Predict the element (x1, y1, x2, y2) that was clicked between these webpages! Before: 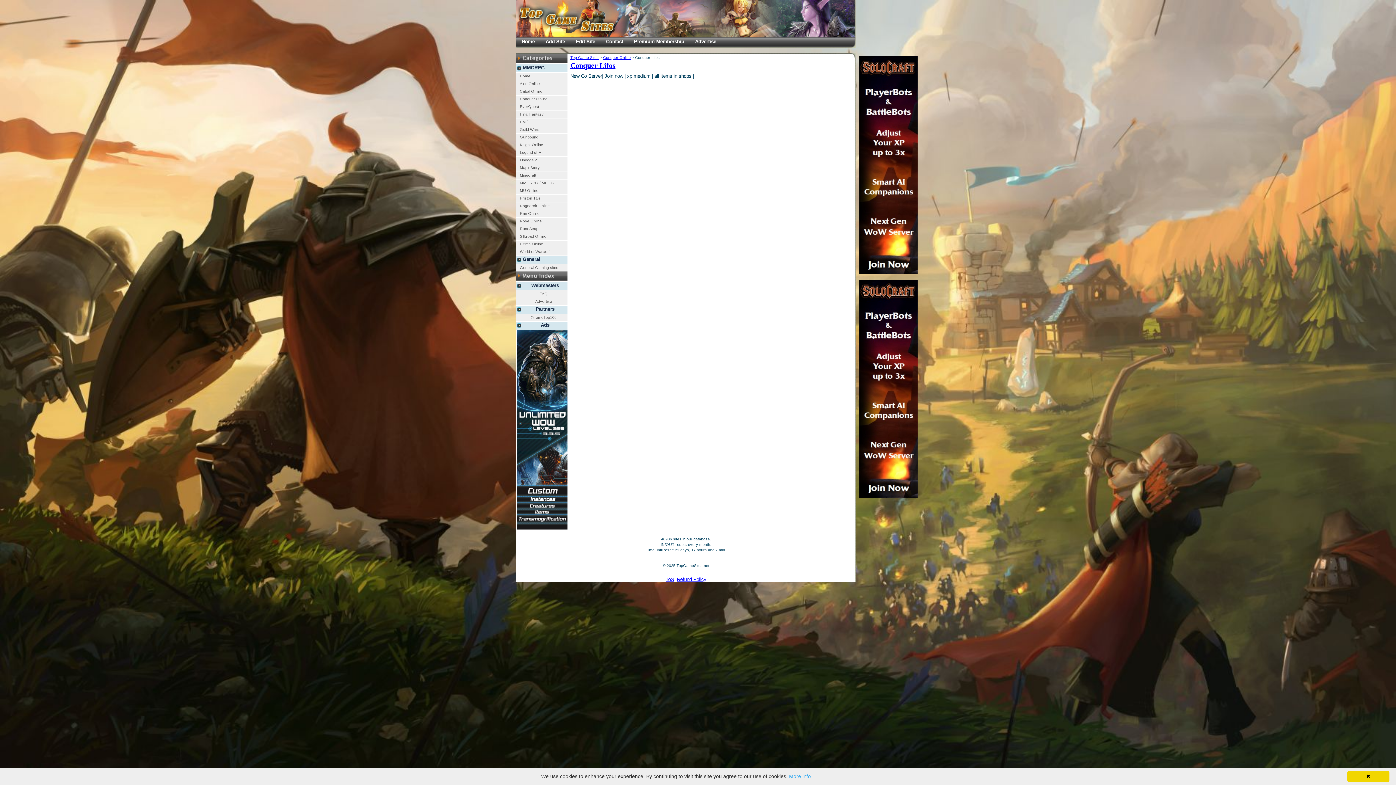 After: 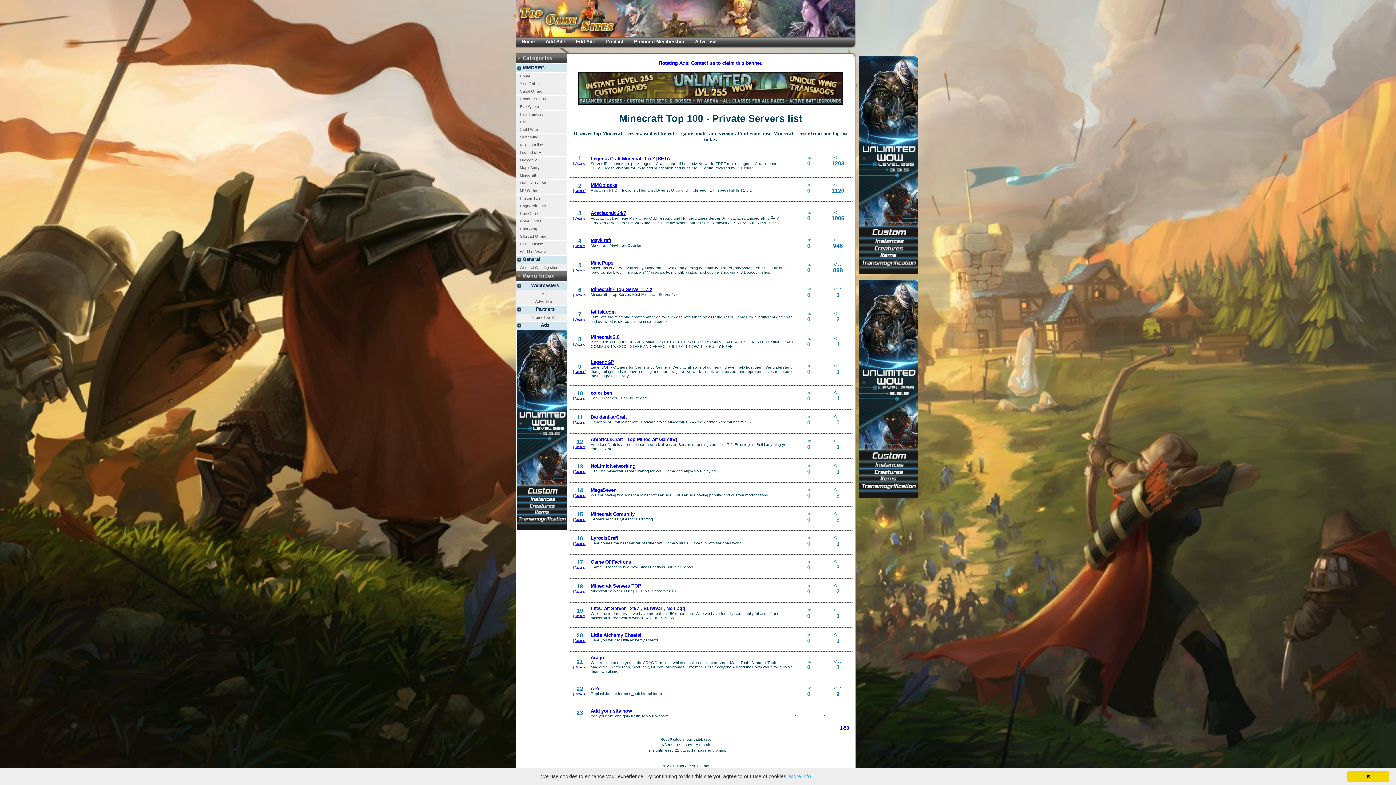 Action: bbox: (516, 172, 567, 179) label: Minecraft